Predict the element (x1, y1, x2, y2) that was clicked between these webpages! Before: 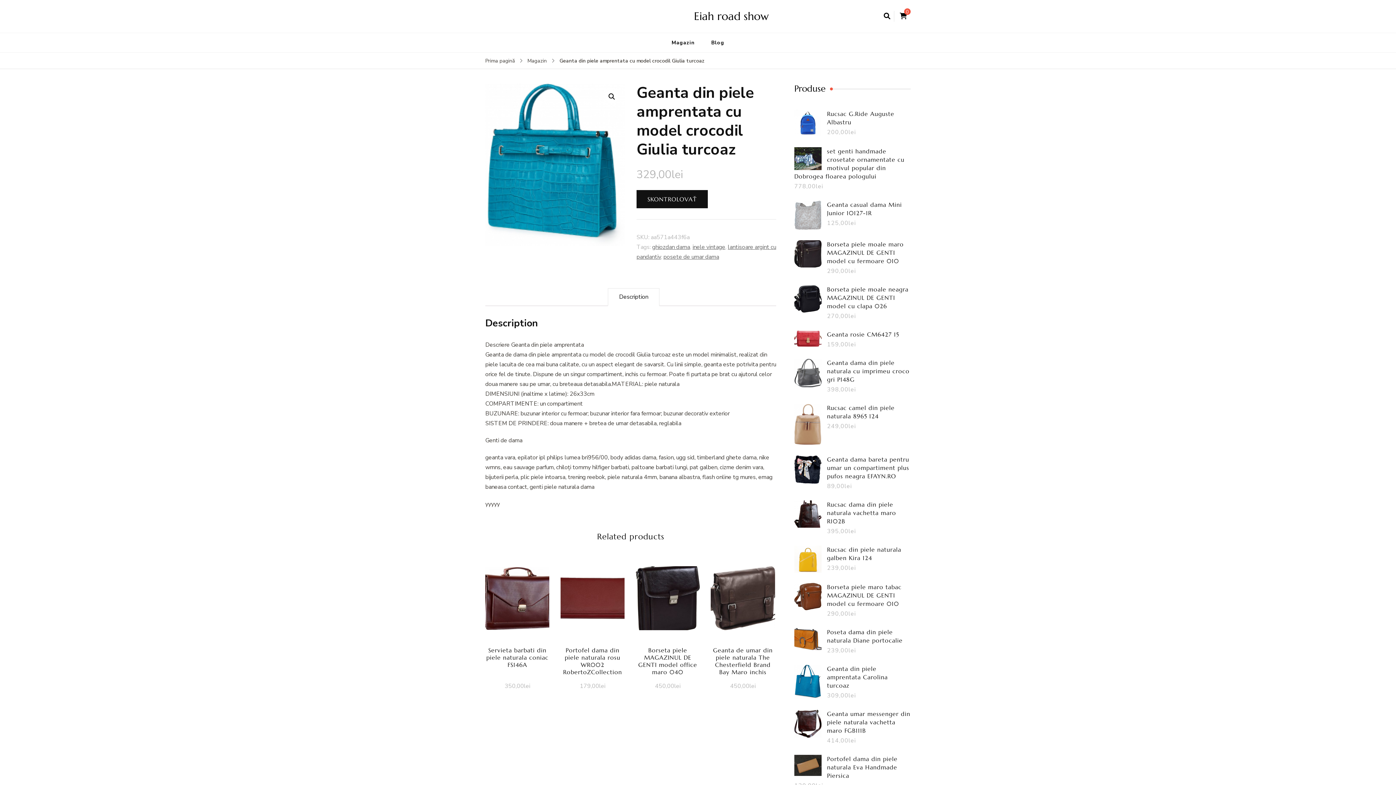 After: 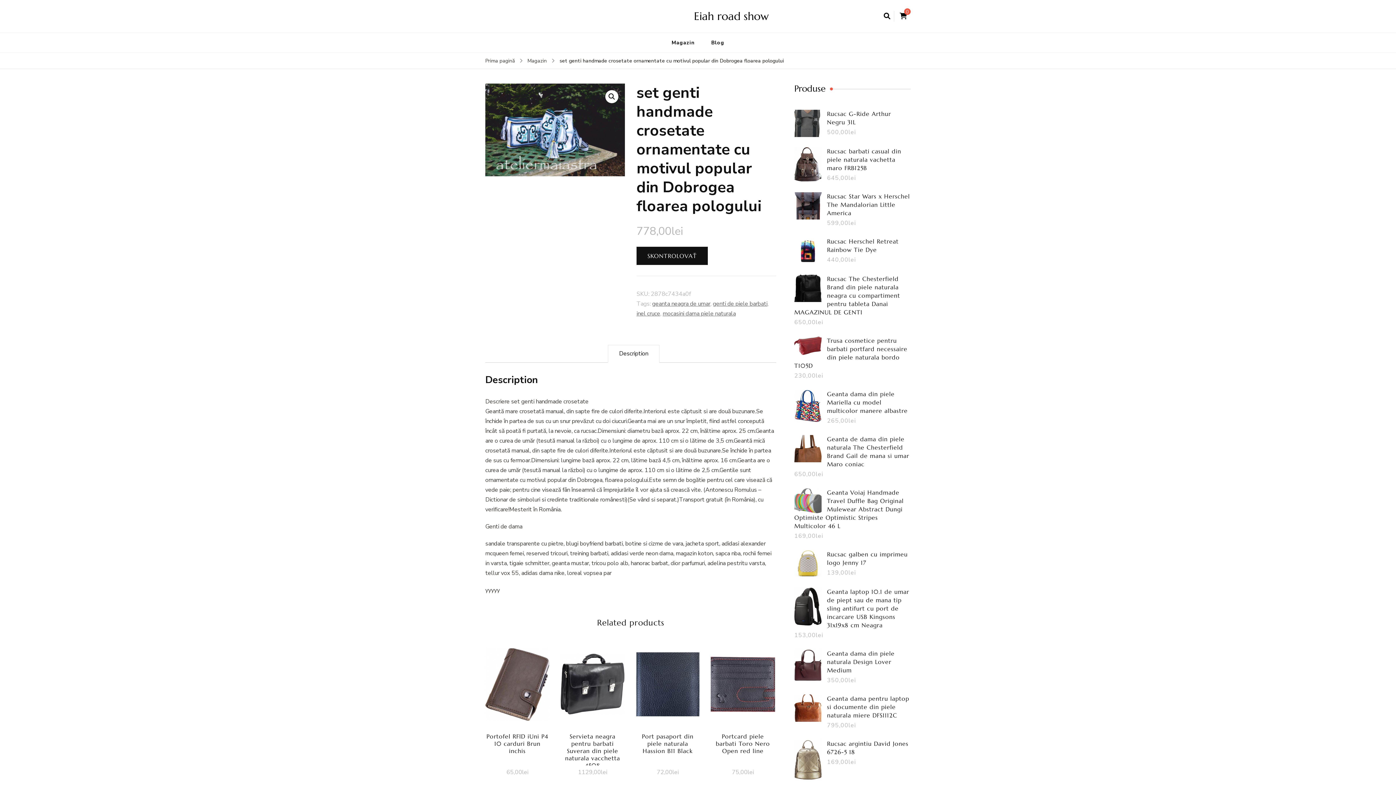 Action: bbox: (794, 147, 910, 180) label: set genti handmade crosetate ornamentate cu motivul popular din Dobrogea floarea pologului